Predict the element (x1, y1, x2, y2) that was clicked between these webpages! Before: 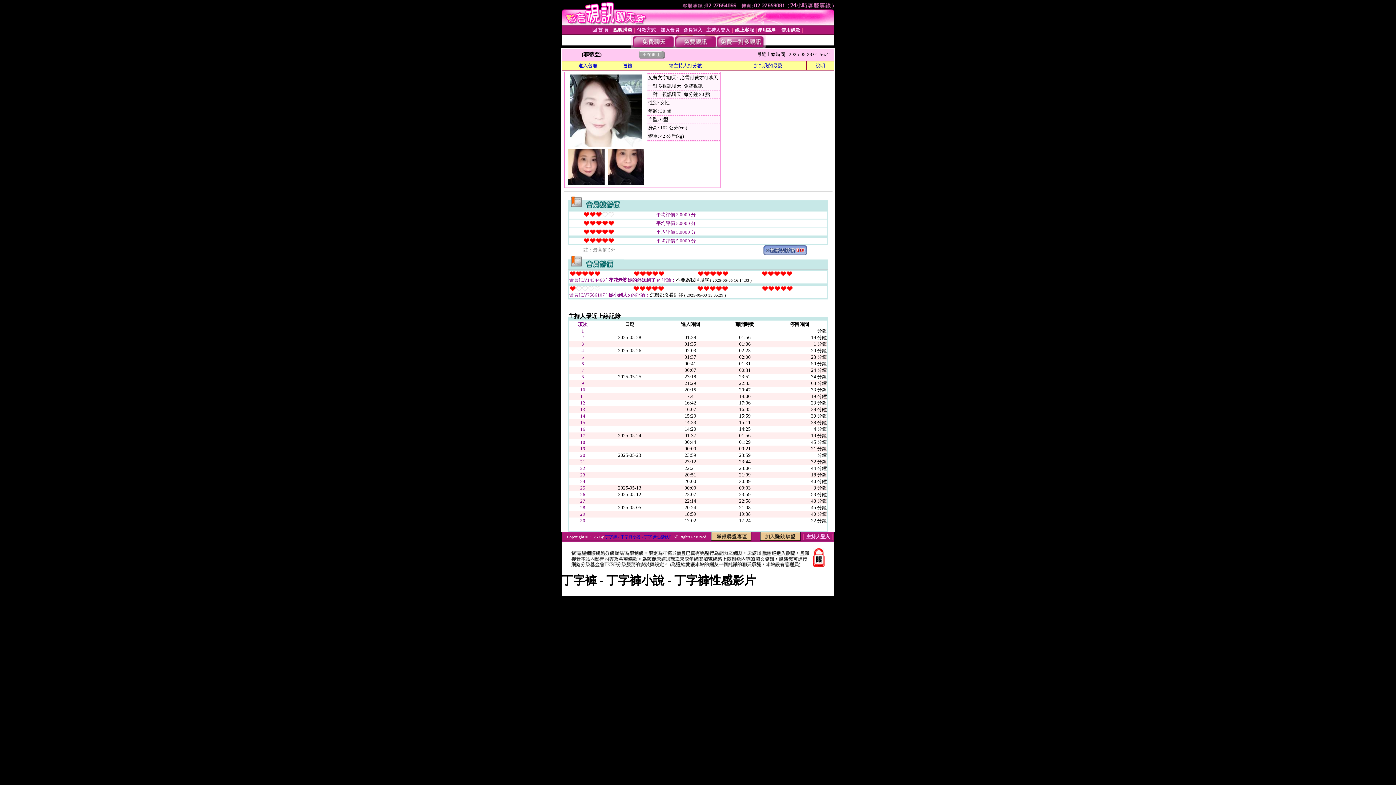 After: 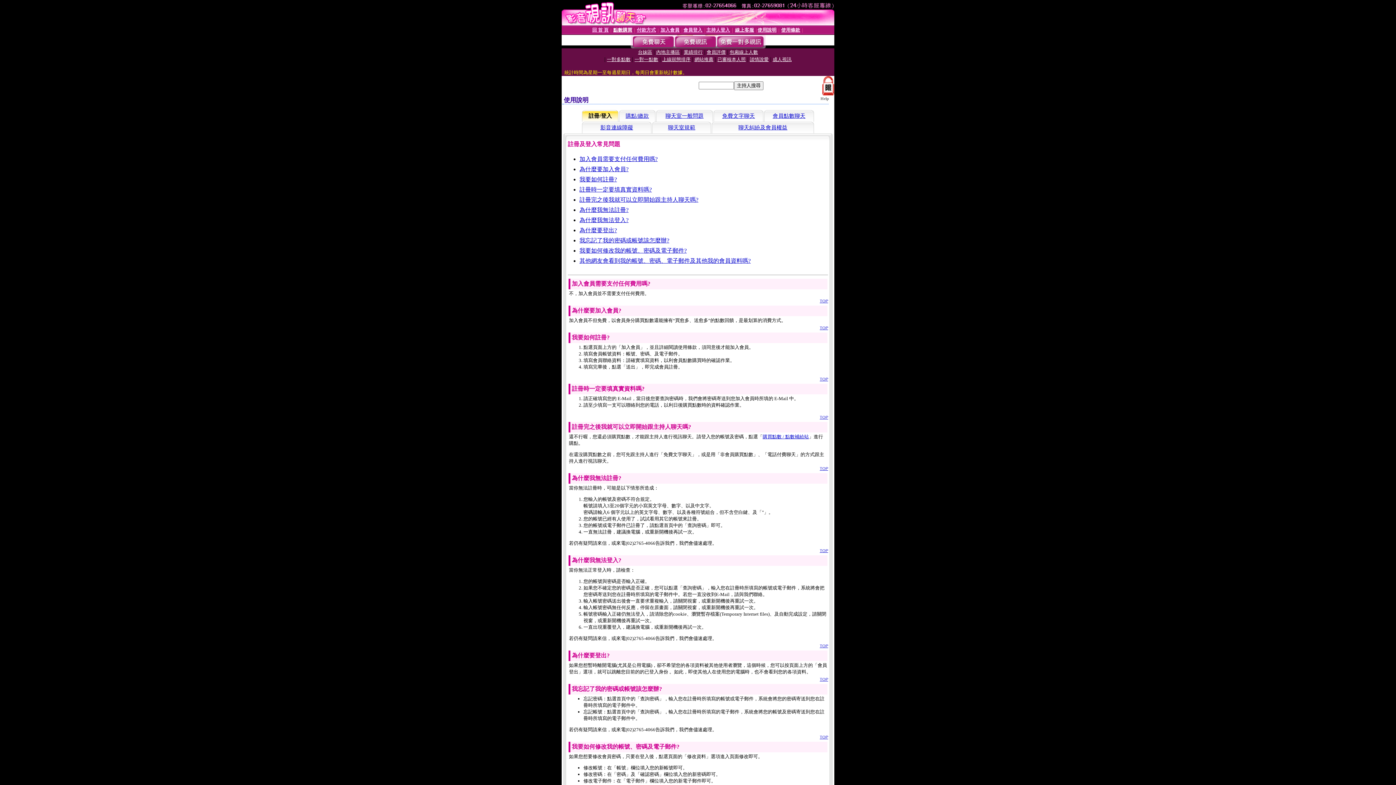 Action: label: 說明 bbox: (815, 62, 825, 68)